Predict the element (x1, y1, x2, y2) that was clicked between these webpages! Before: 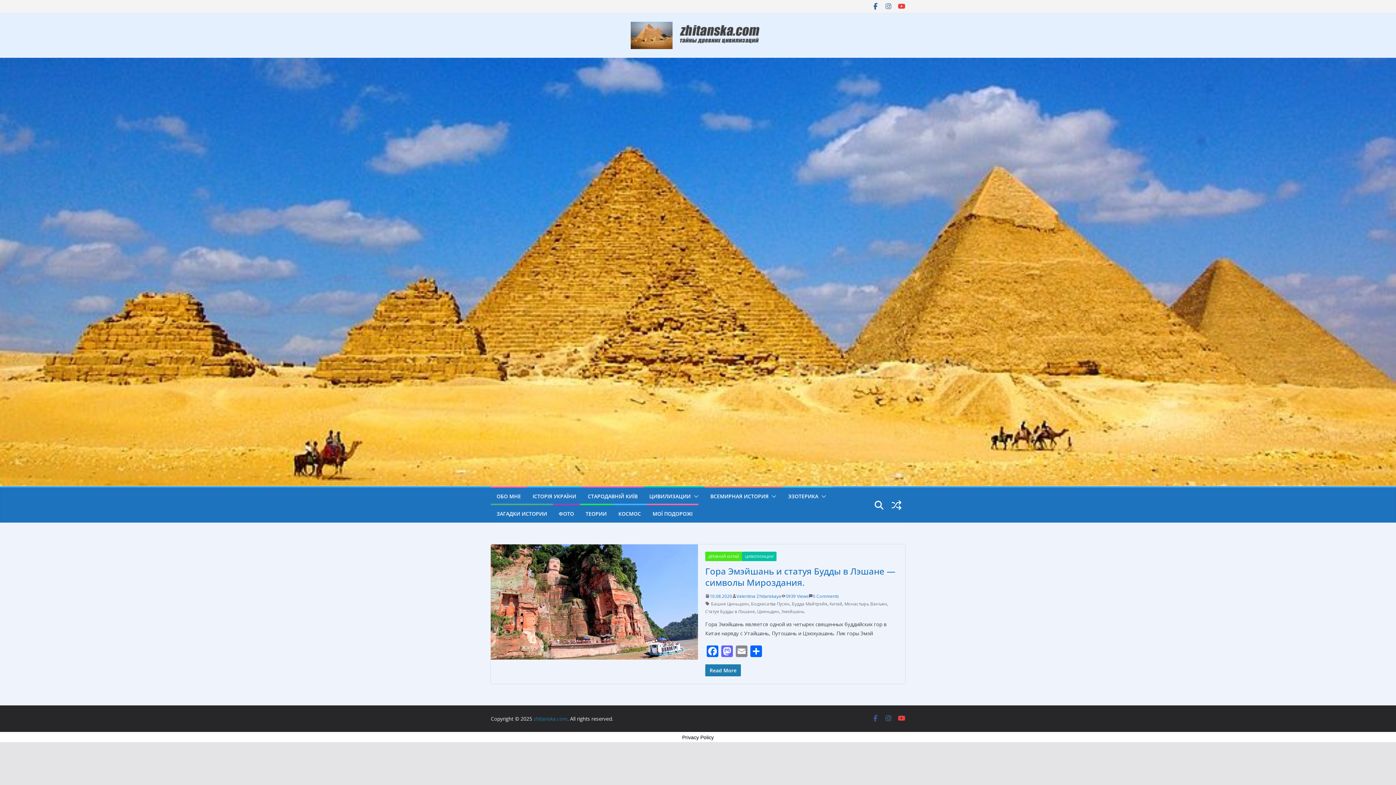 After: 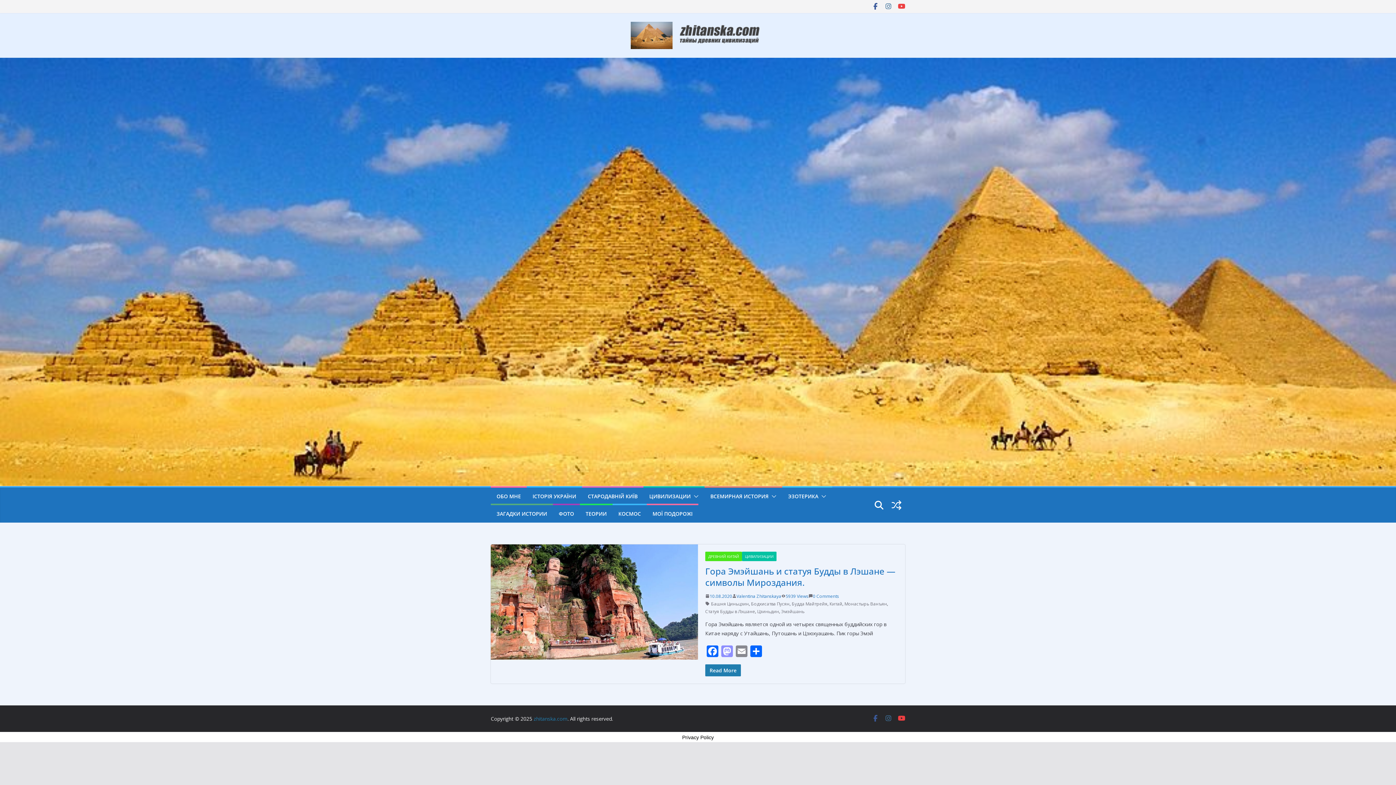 Action: label: Mastodon bbox: (720, 645, 734, 658)